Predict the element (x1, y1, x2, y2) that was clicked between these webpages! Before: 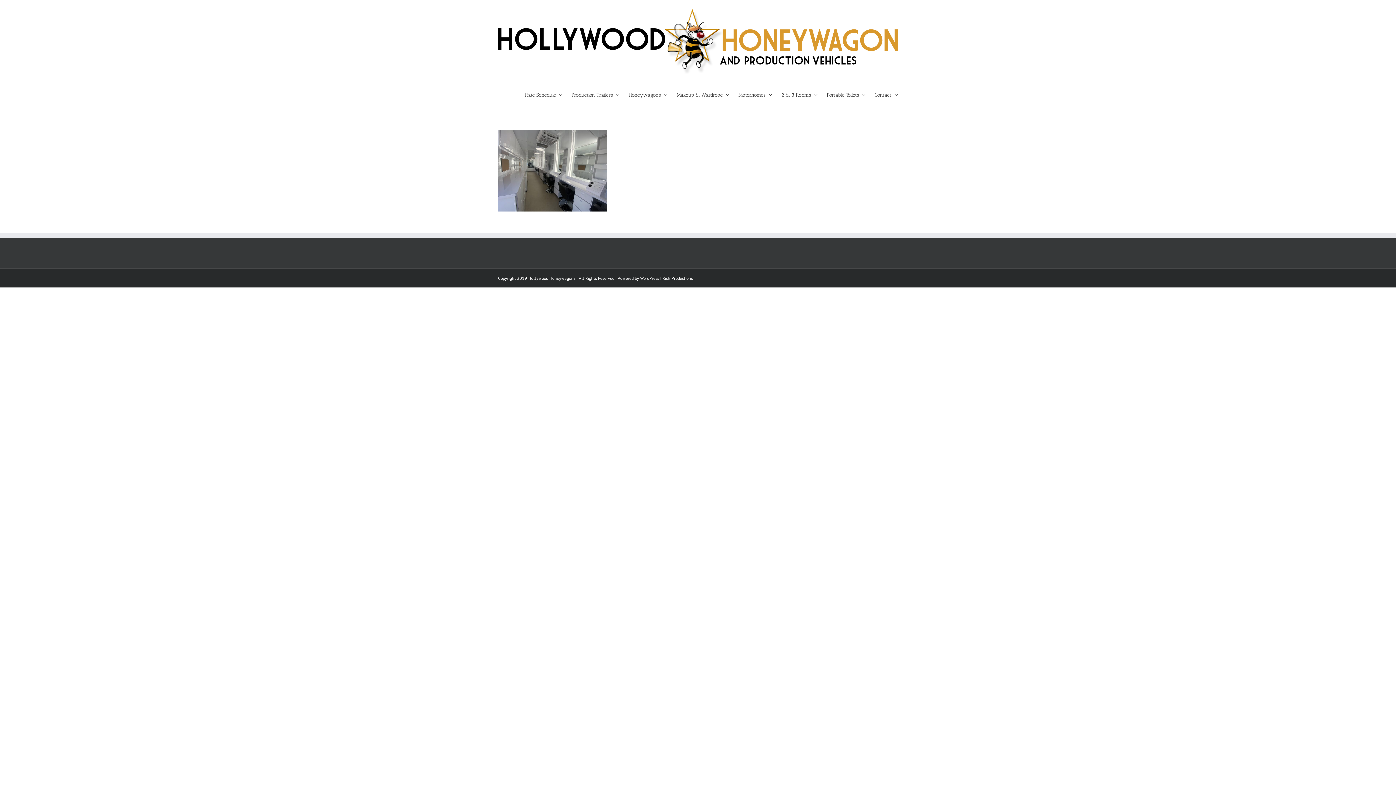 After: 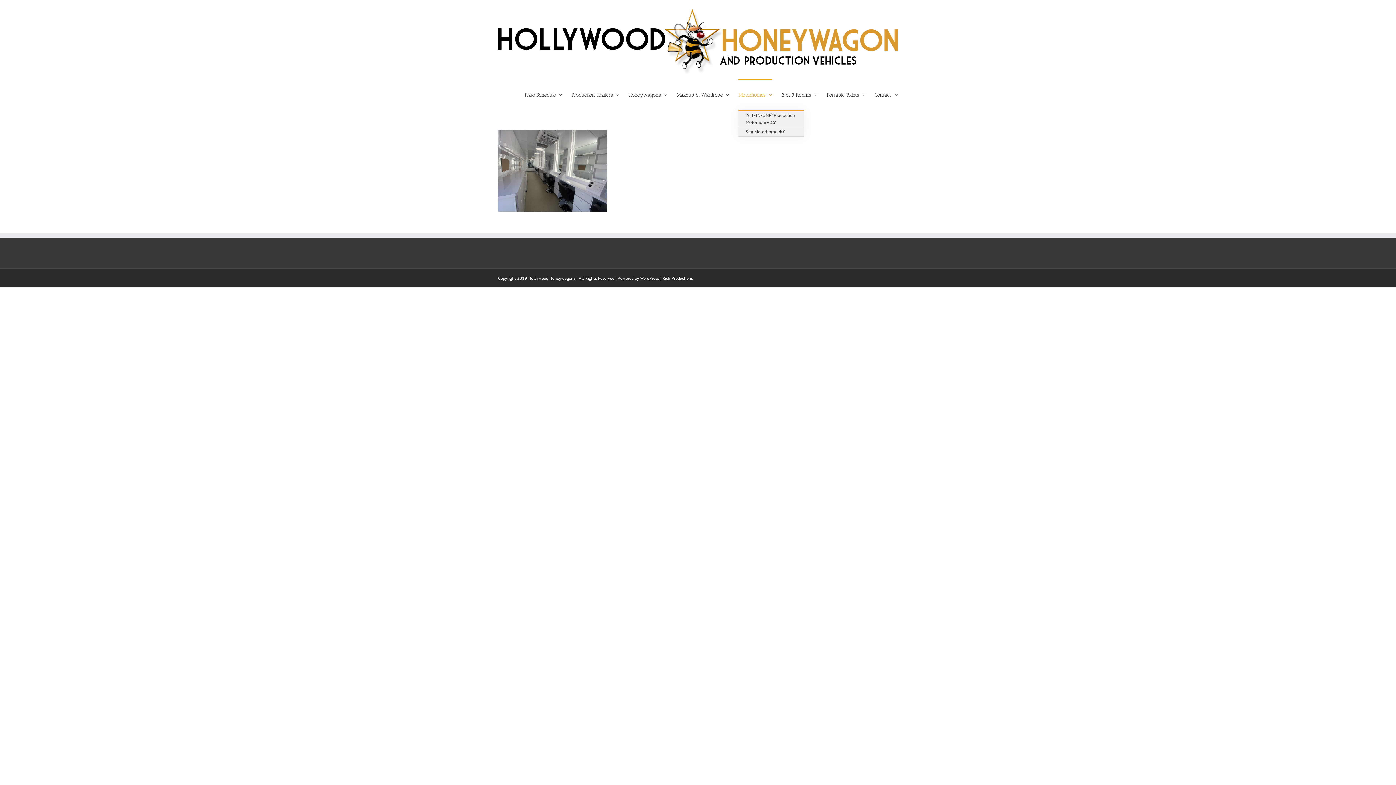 Action: bbox: (738, 79, 772, 109) label: Motorhomes